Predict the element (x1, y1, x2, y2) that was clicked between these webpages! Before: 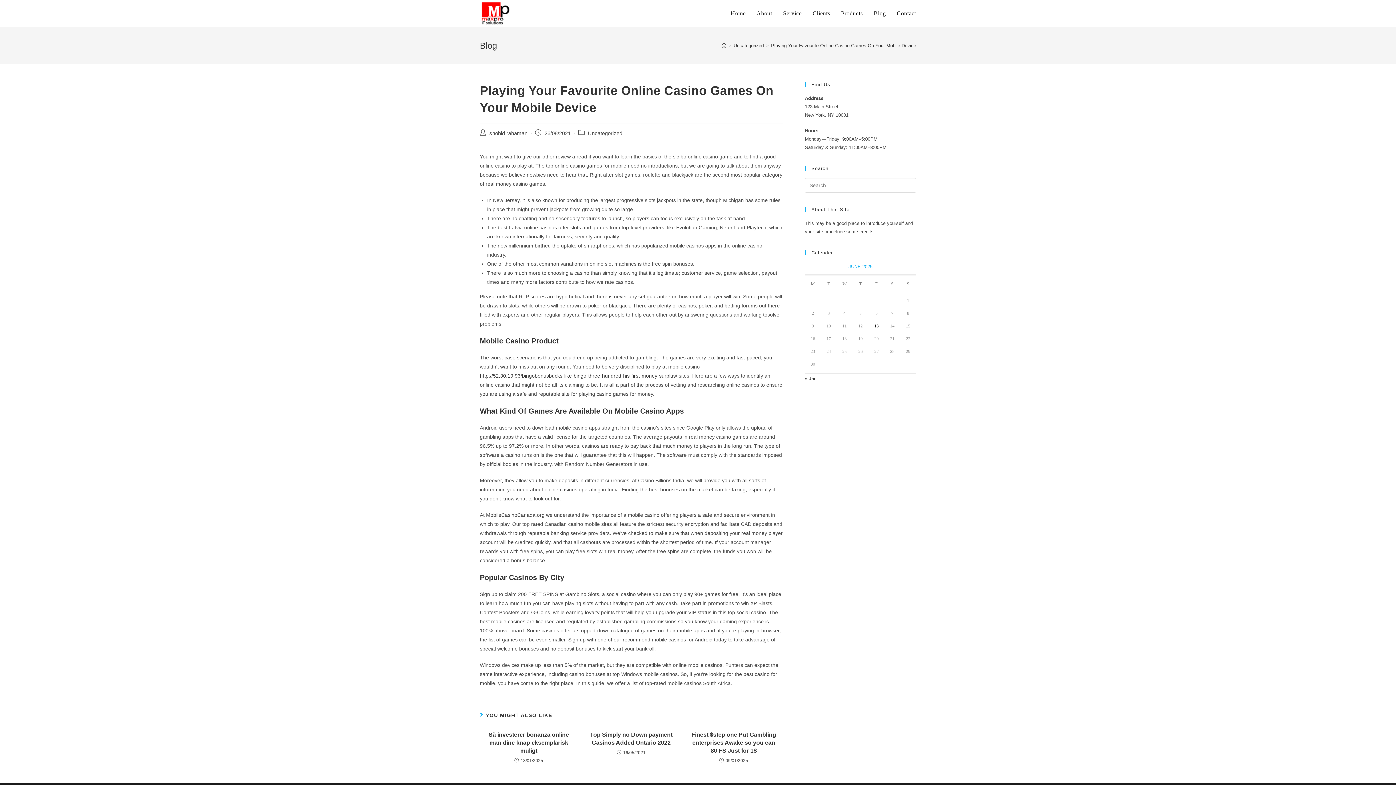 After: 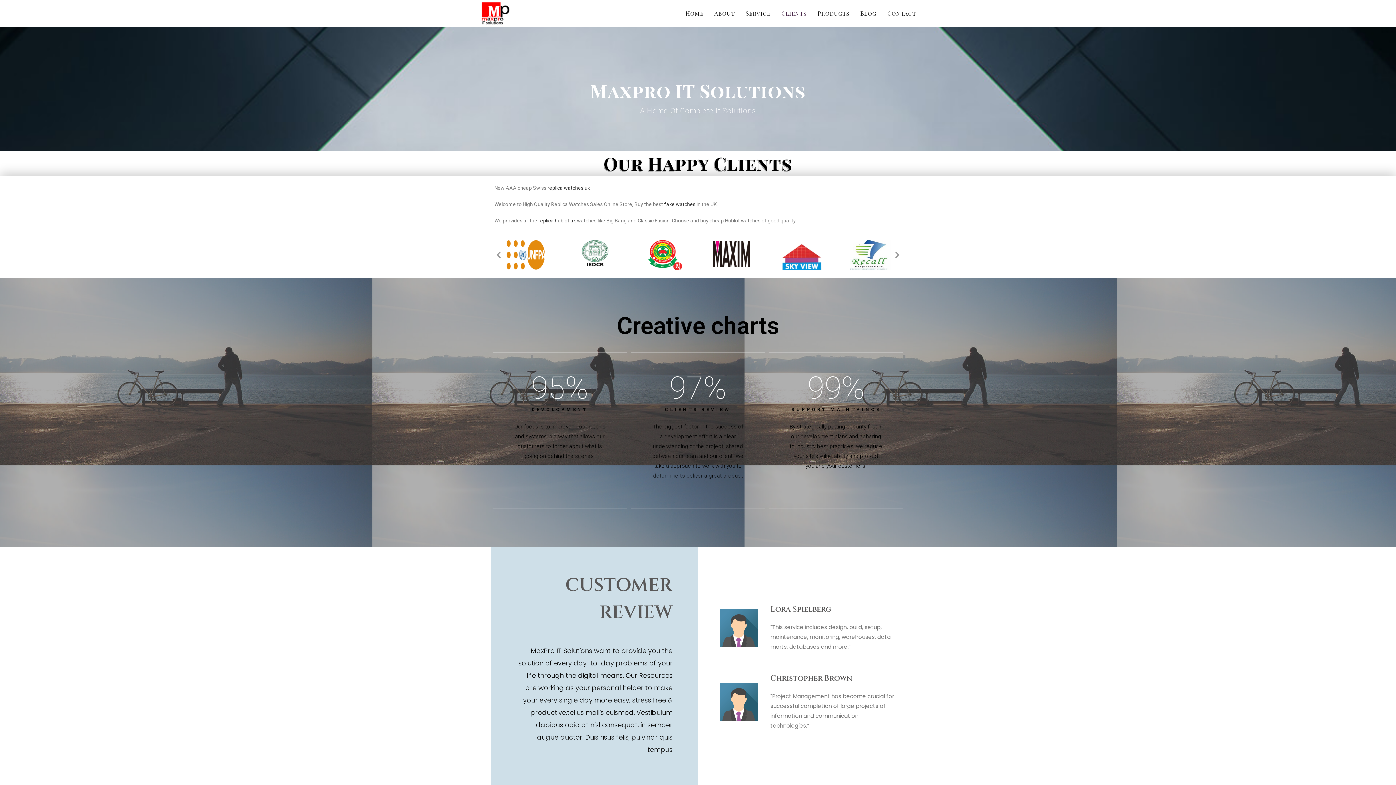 Action: bbox: (807, 0, 835, 26) label: Clients